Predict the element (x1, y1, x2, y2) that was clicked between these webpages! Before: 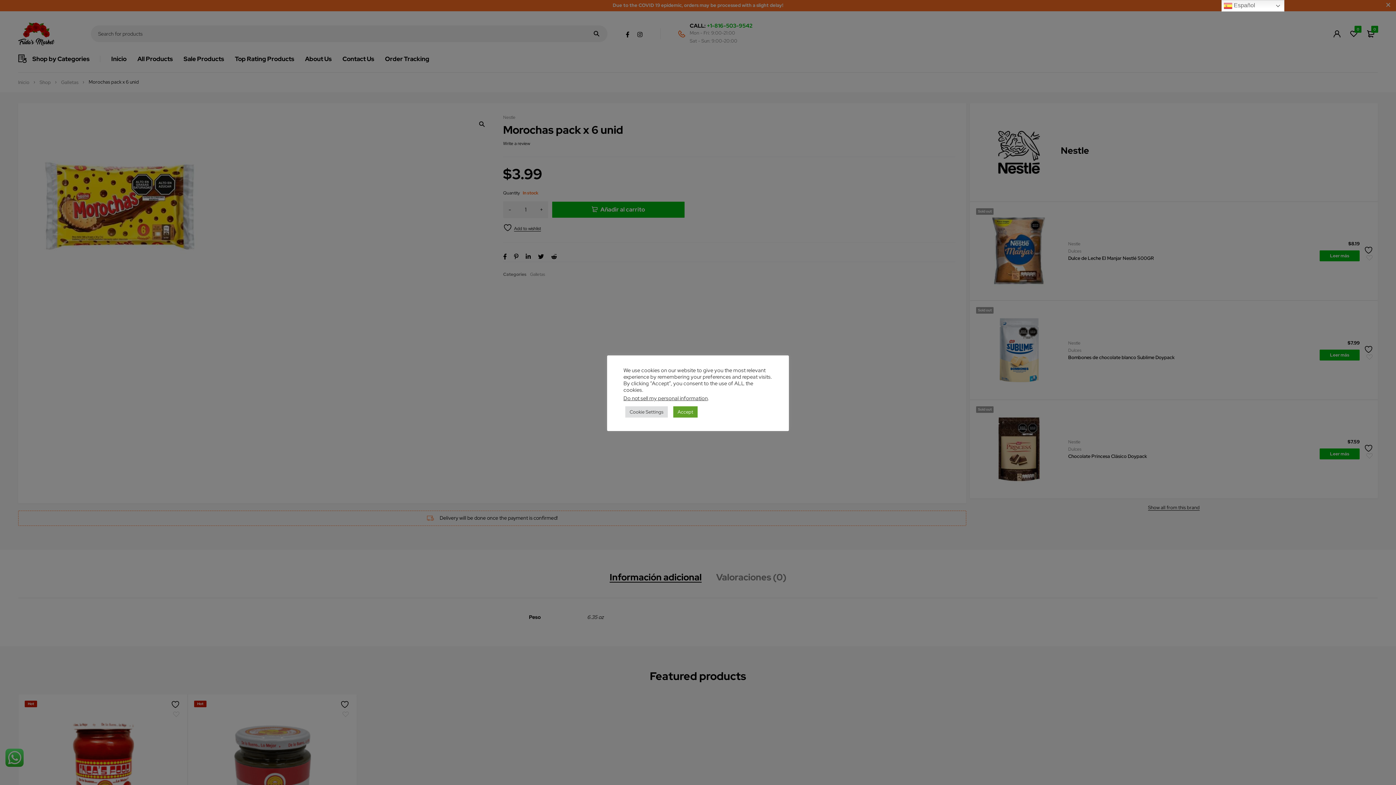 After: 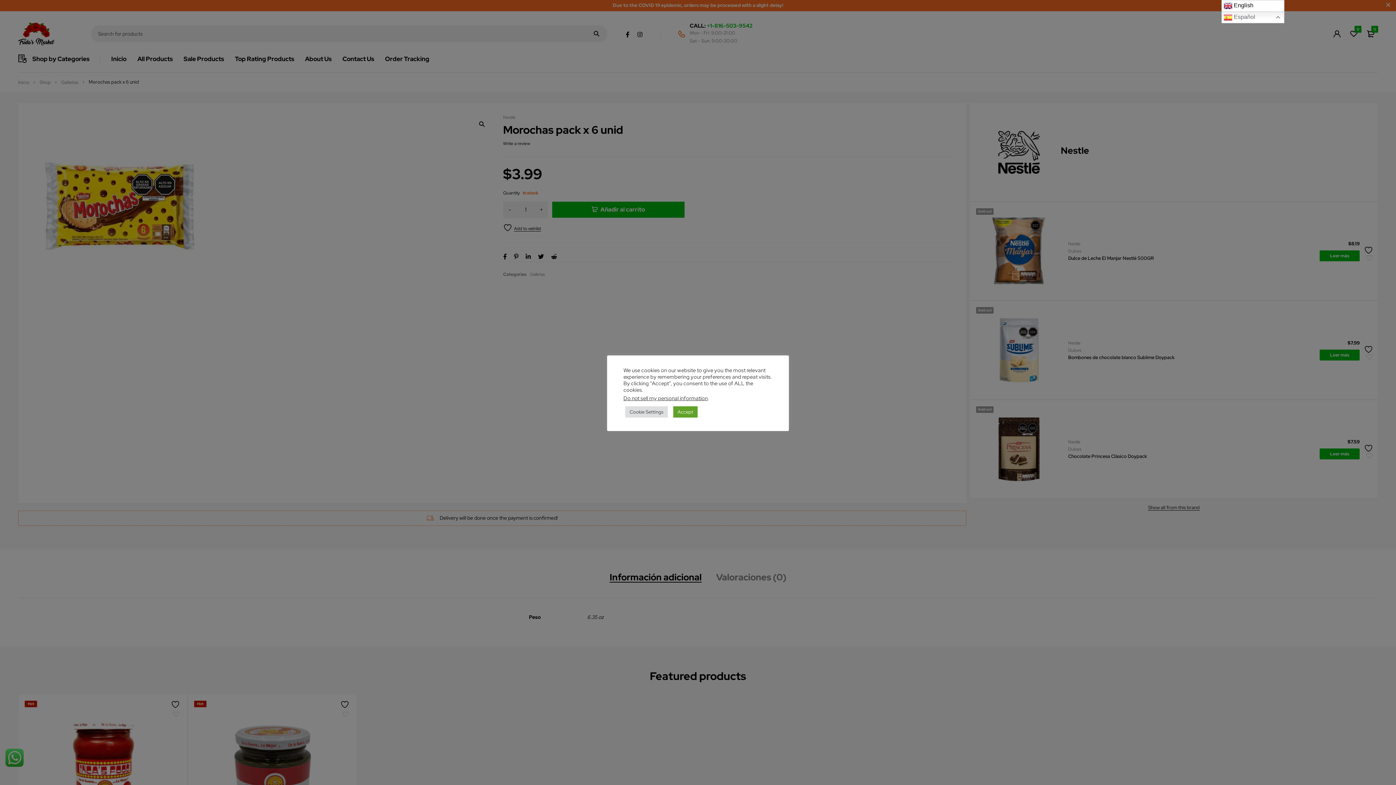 Action: bbox: (1221, 0, 1284, 11) label:  Español